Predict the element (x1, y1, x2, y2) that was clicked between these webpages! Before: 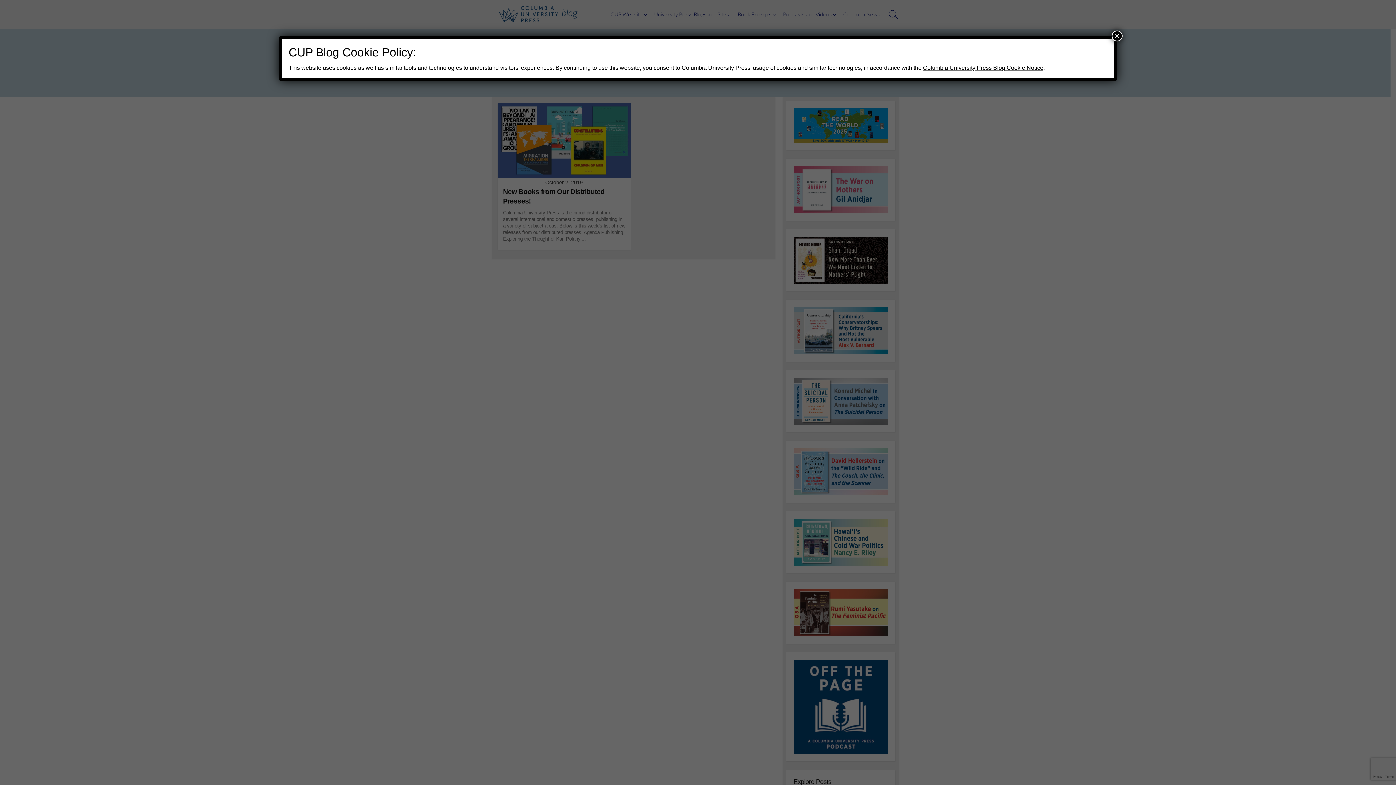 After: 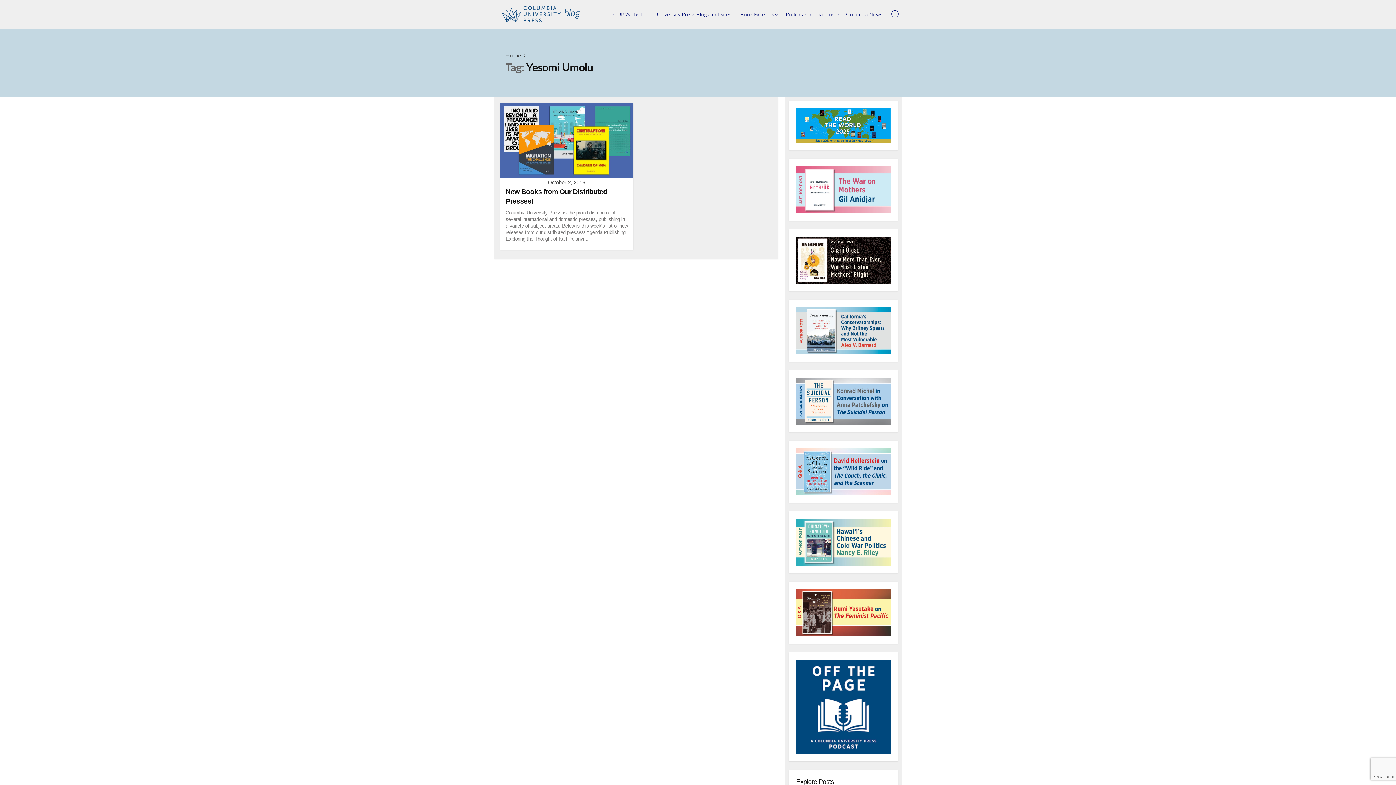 Action: bbox: (1112, 30, 1122, 41) label: Close